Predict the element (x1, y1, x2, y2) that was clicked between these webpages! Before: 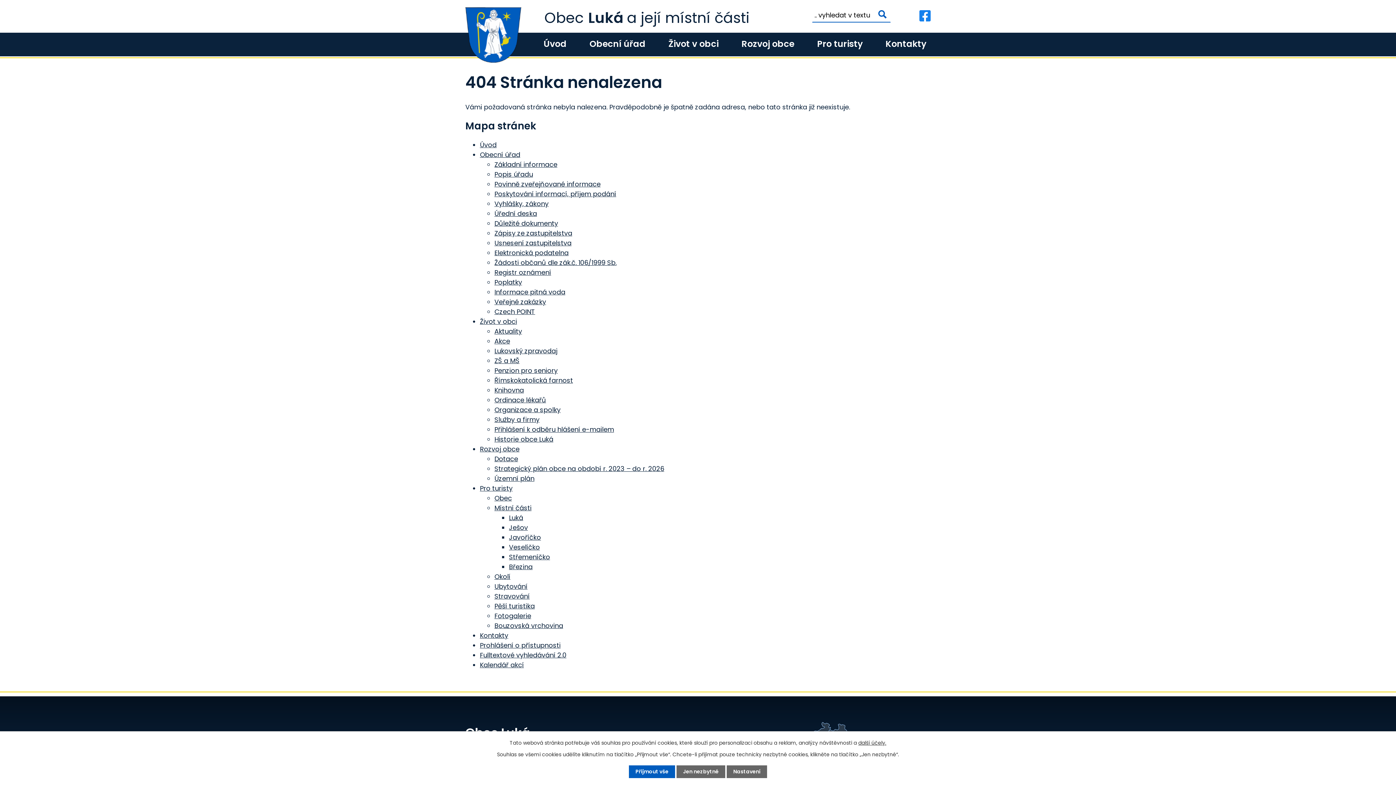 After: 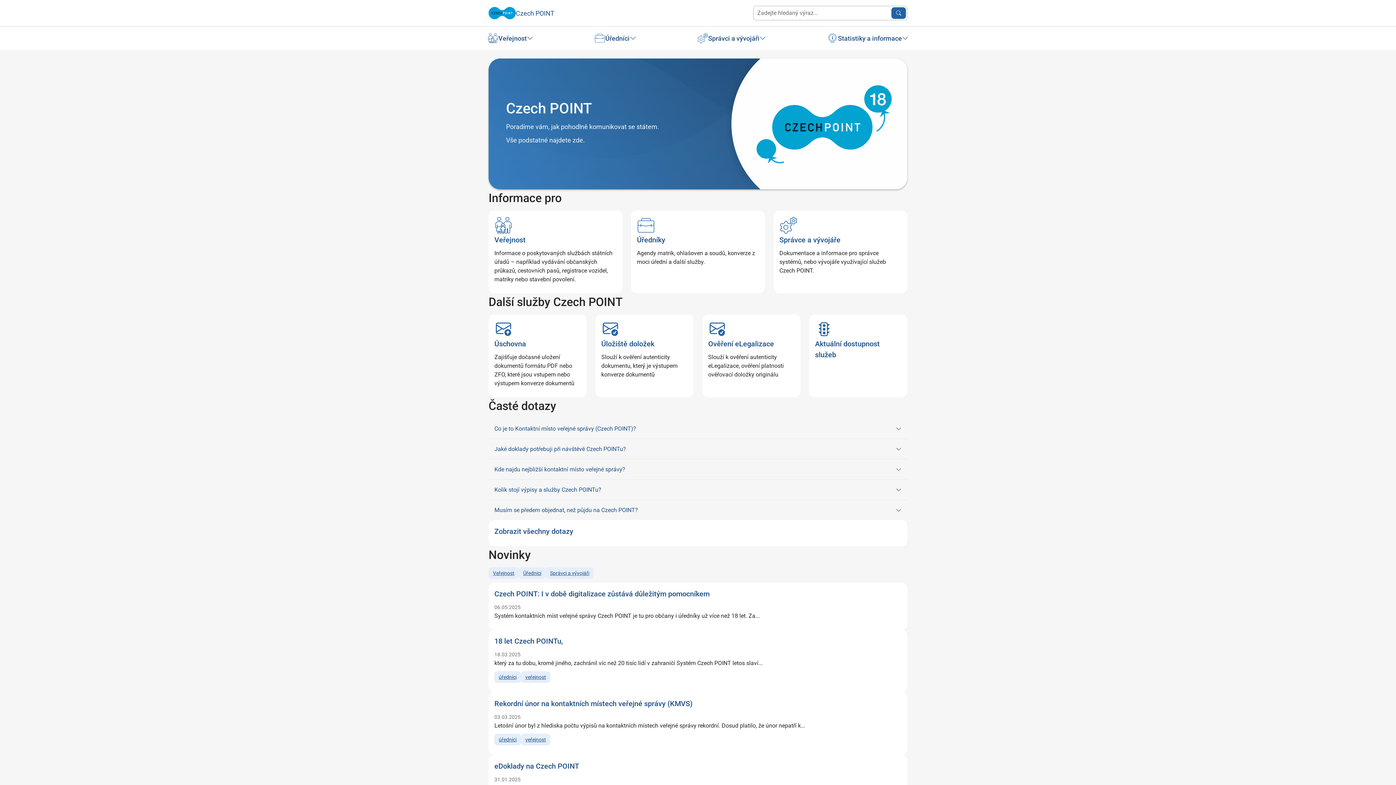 Action: bbox: (494, 307, 535, 316) label: Czech POINT